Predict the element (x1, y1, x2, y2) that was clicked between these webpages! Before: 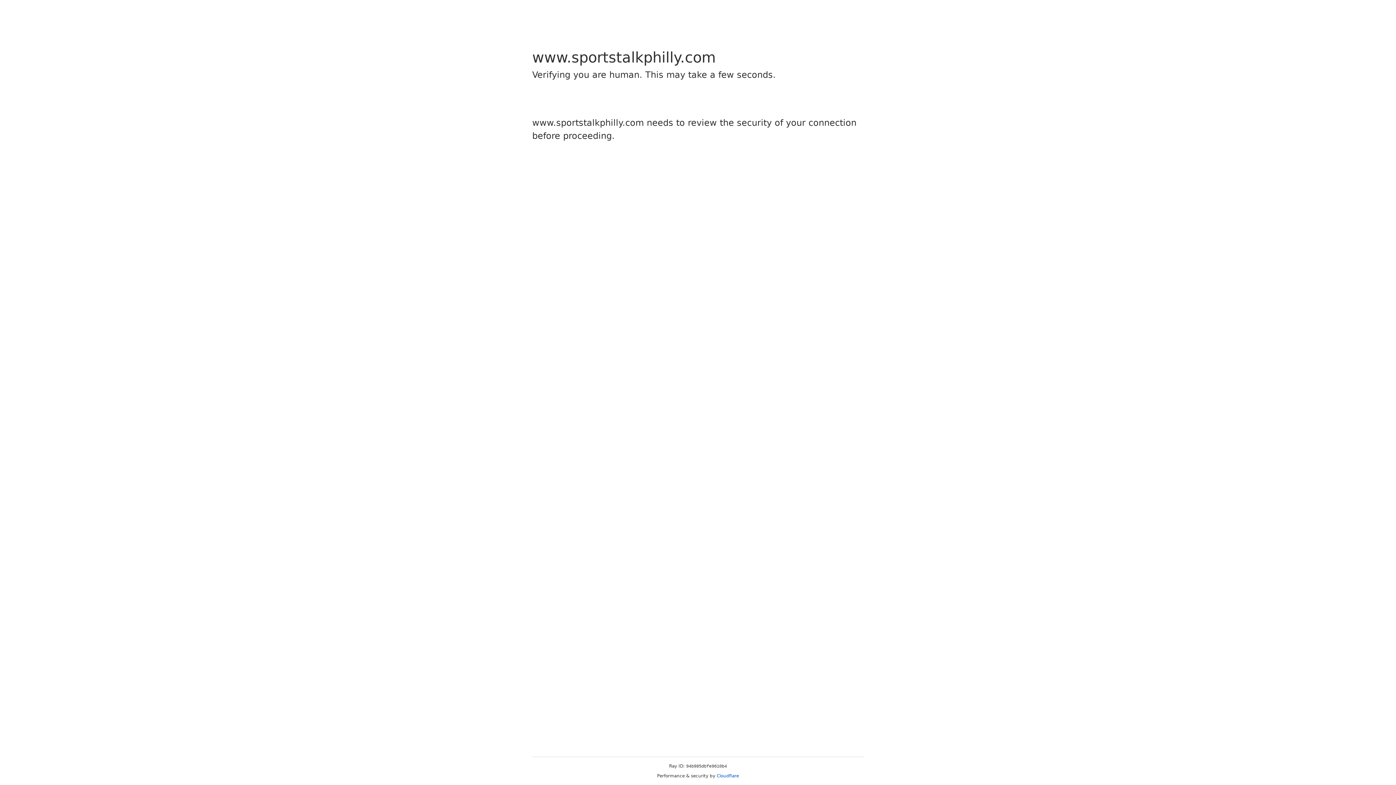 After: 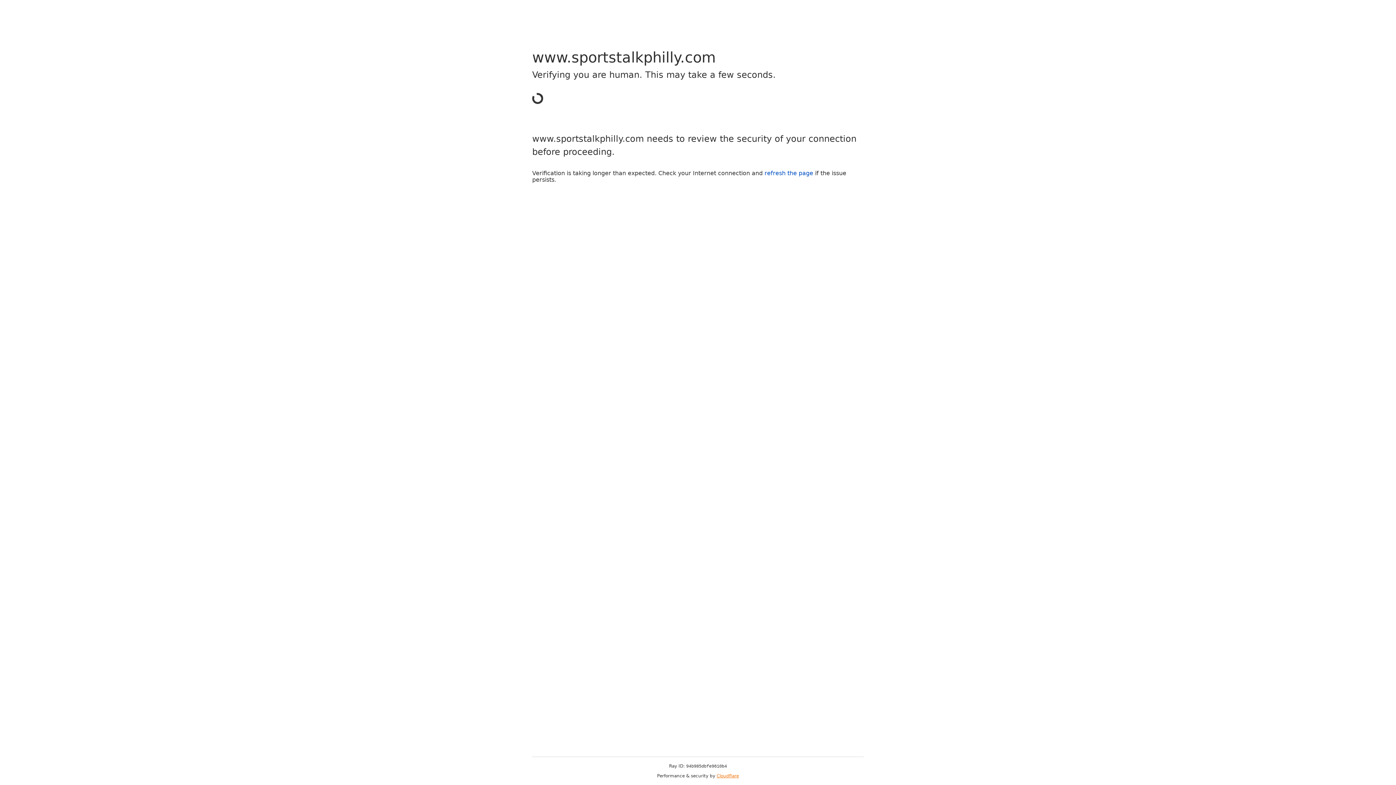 Action: bbox: (716, 773, 739, 778) label: Cloudflare